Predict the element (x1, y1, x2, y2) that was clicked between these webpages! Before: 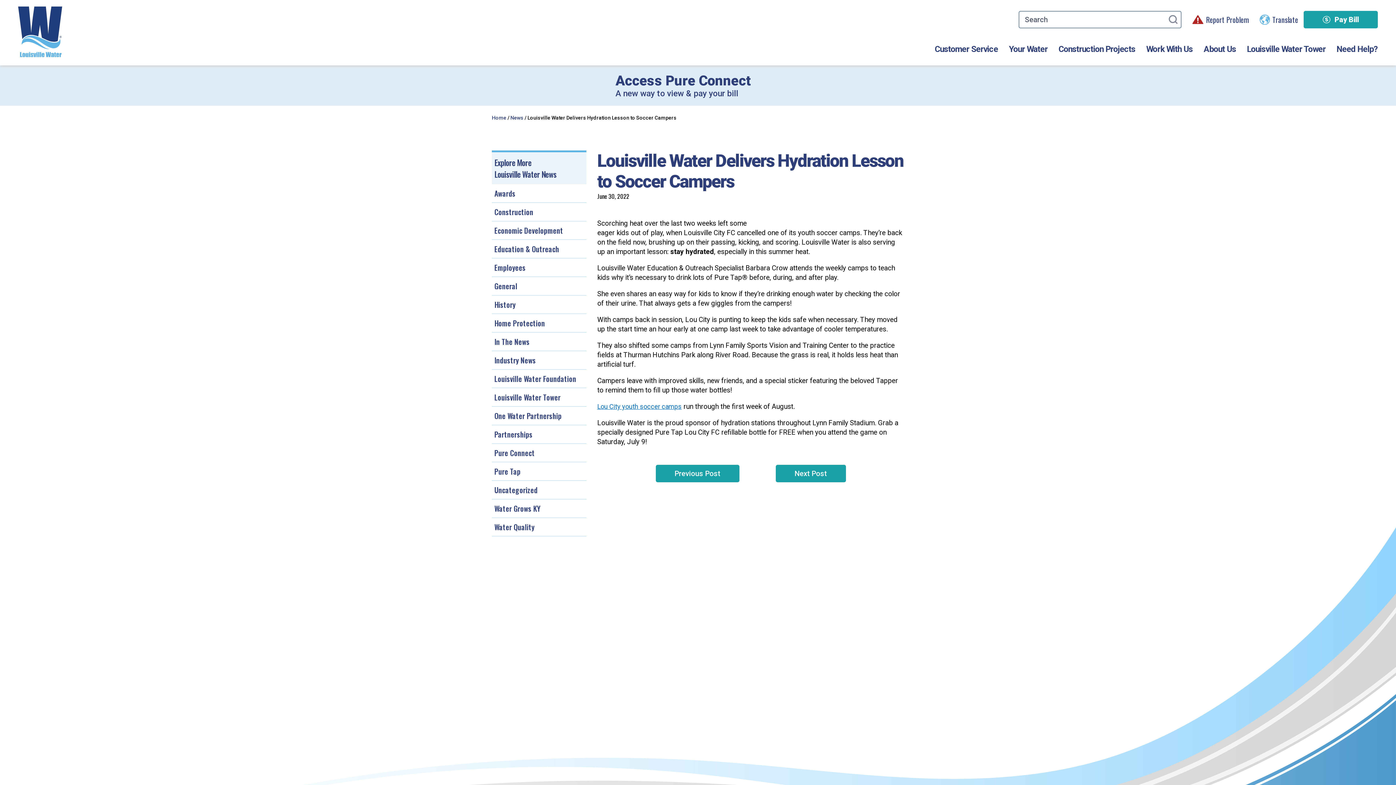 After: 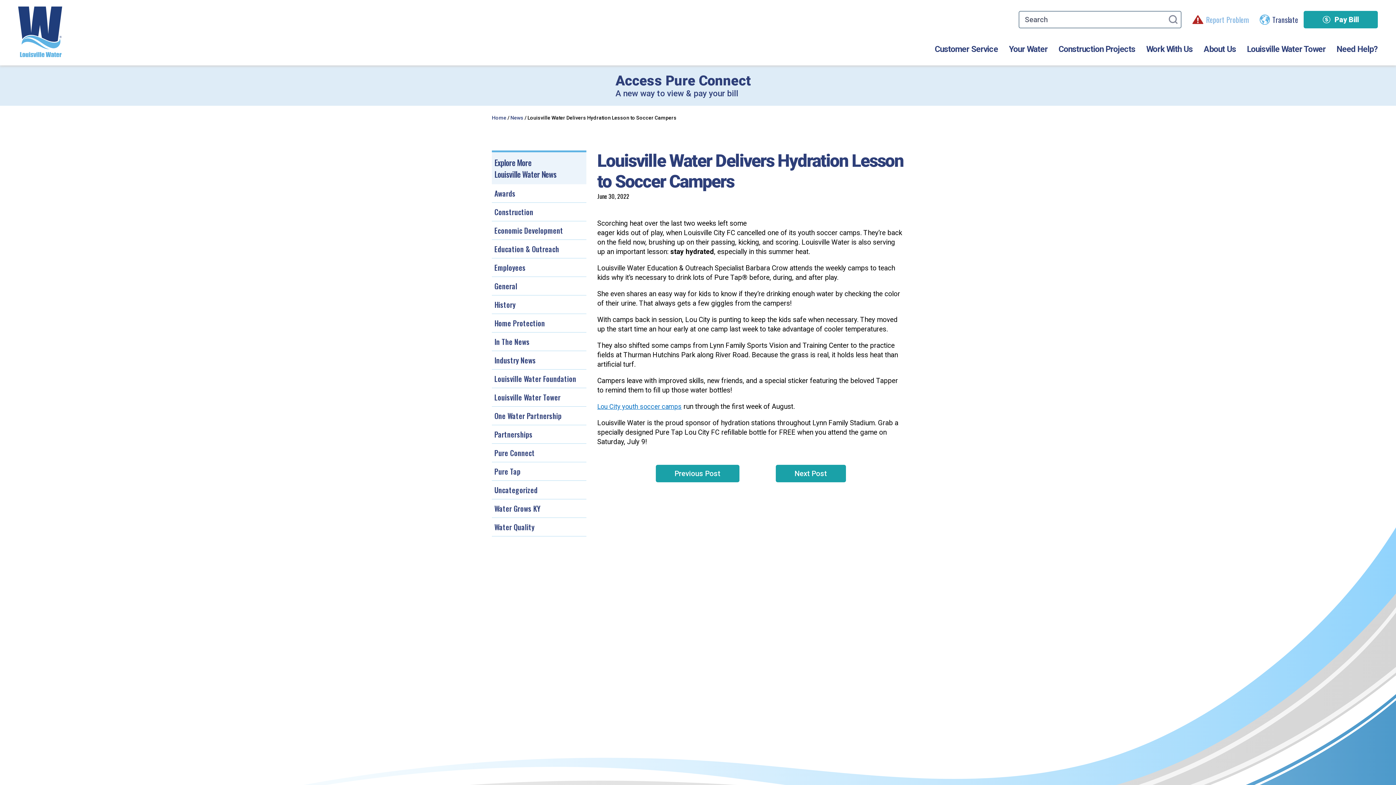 Action: bbox: (1192, 14, 1249, 25) label: Report Problem